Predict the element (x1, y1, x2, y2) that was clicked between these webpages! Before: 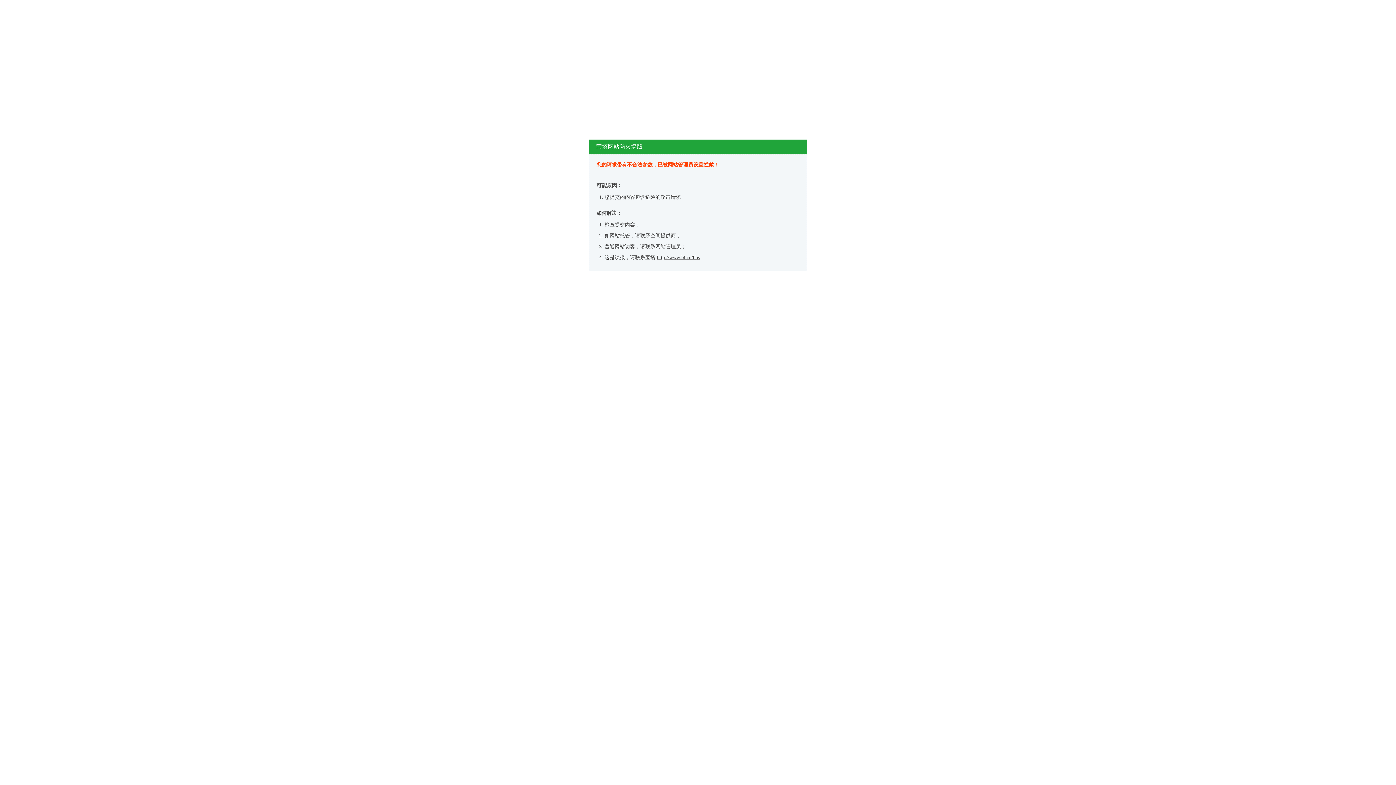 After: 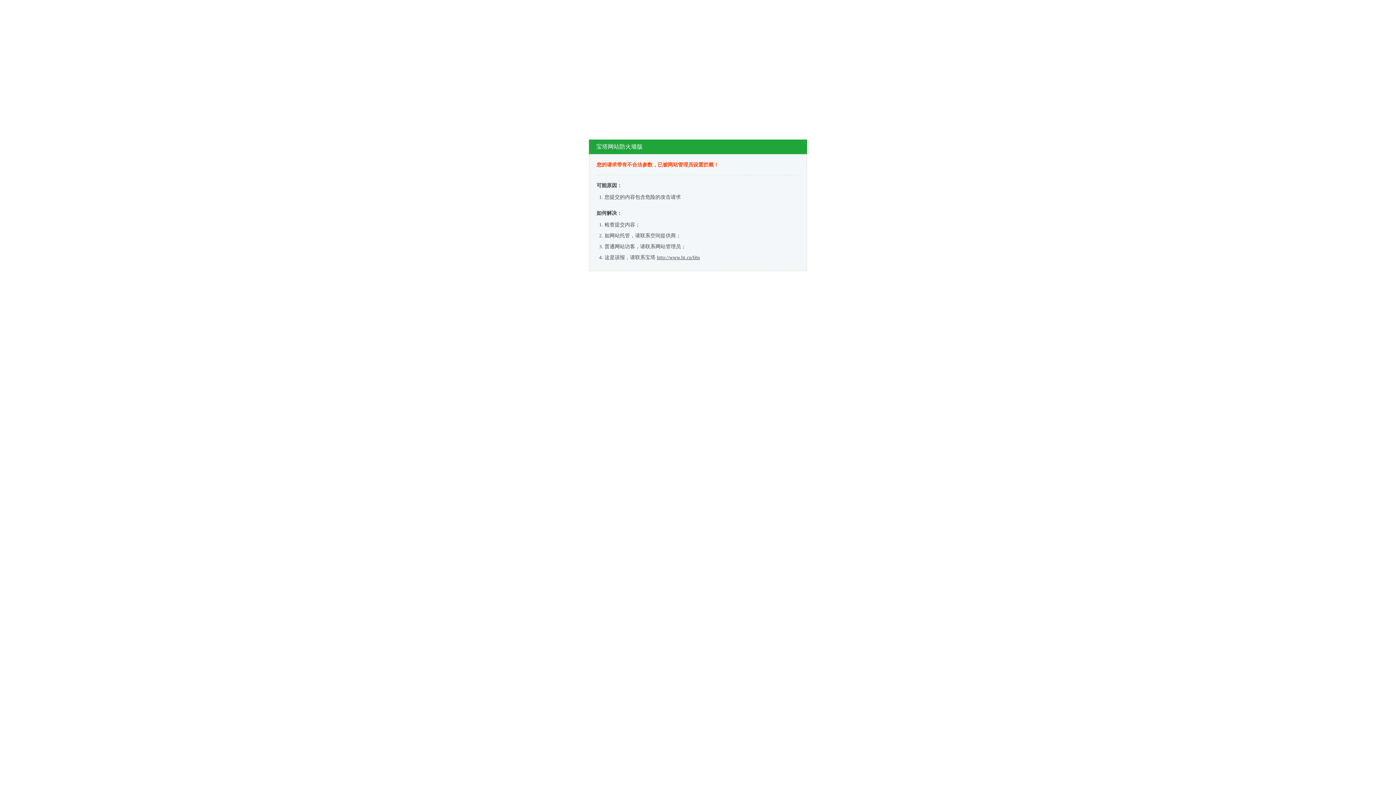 Action: bbox: (657, 254, 700, 260) label: http://www.bt.cn/bbs